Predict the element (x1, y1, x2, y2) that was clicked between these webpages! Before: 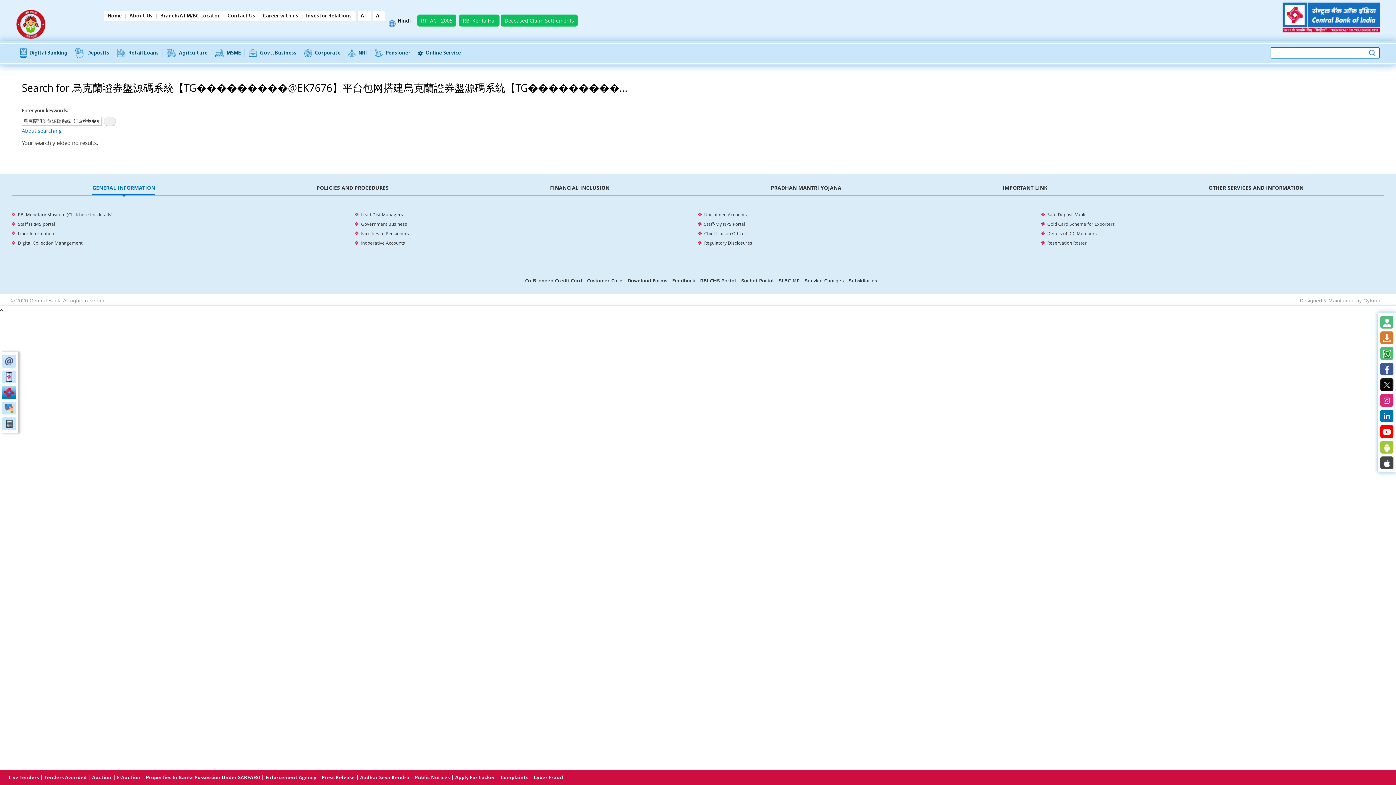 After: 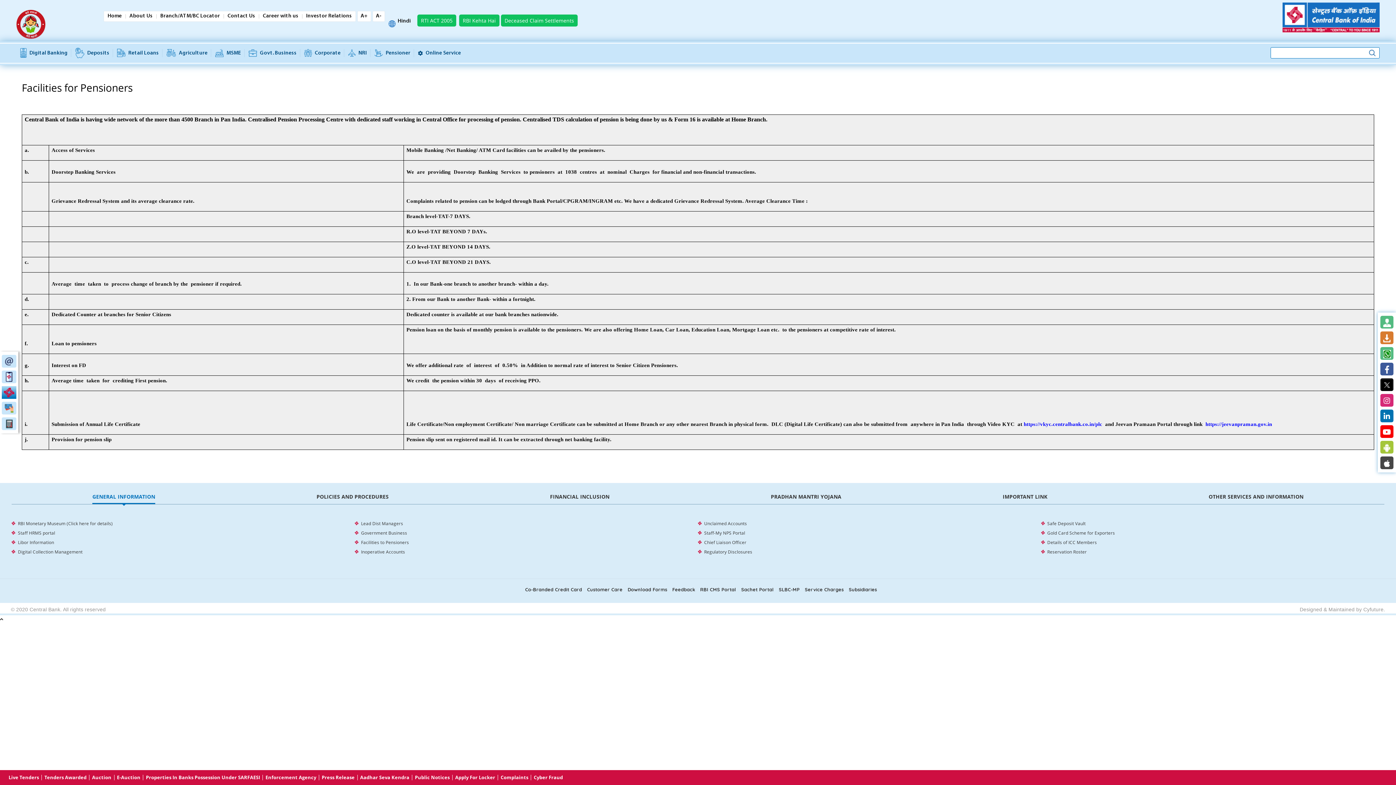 Action: bbox: (354, 229, 696, 238) label: Facilities to Pensioners